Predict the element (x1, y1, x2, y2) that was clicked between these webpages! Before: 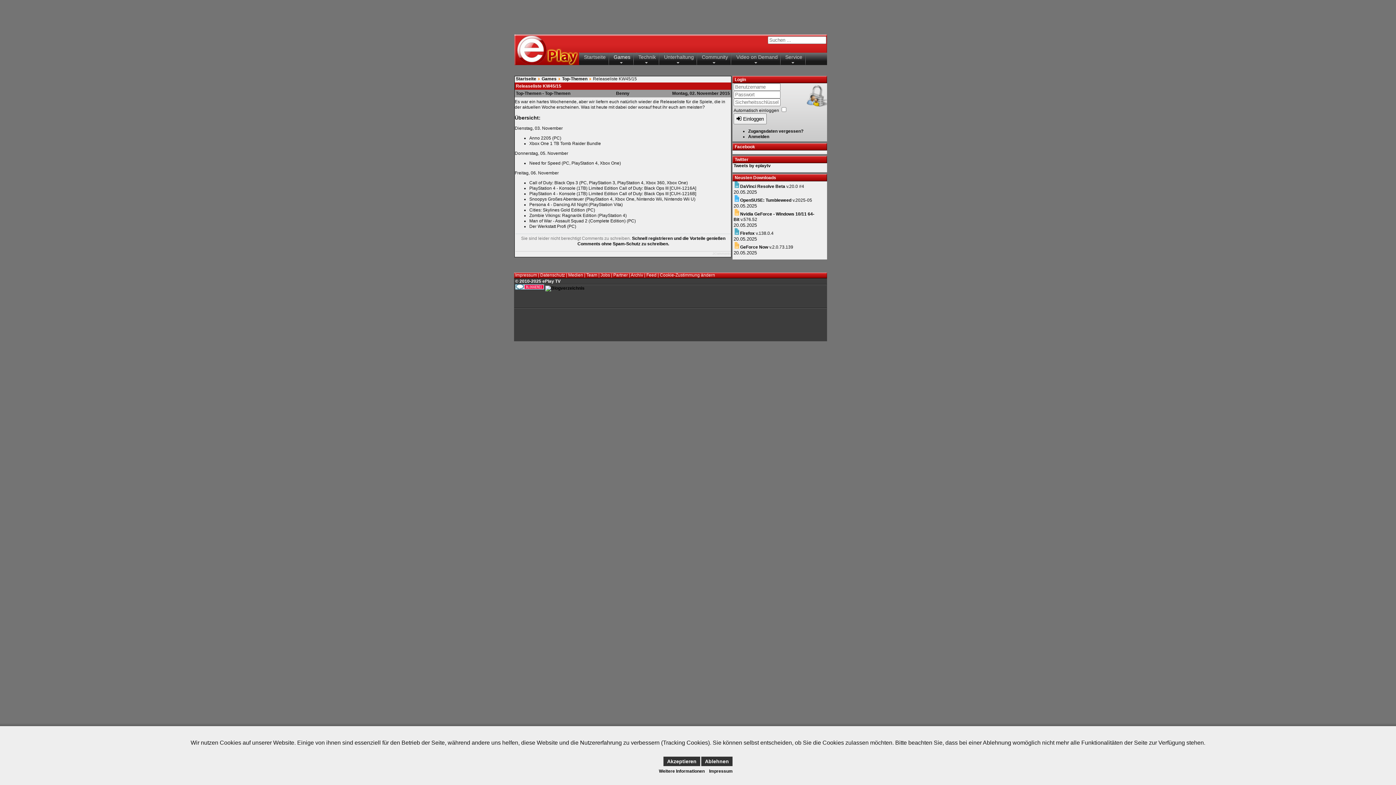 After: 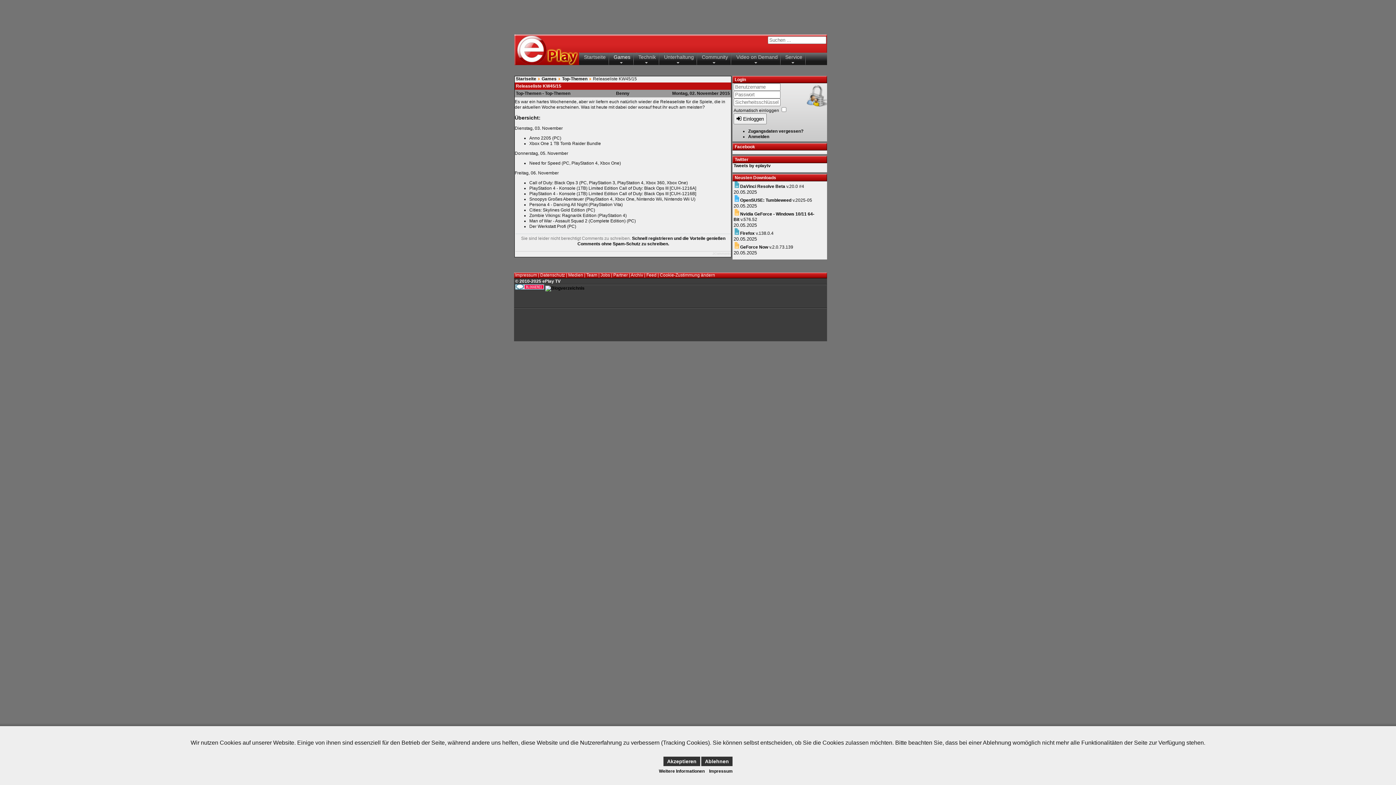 Action: bbox: (712, 252, 731, 255) label: JComments